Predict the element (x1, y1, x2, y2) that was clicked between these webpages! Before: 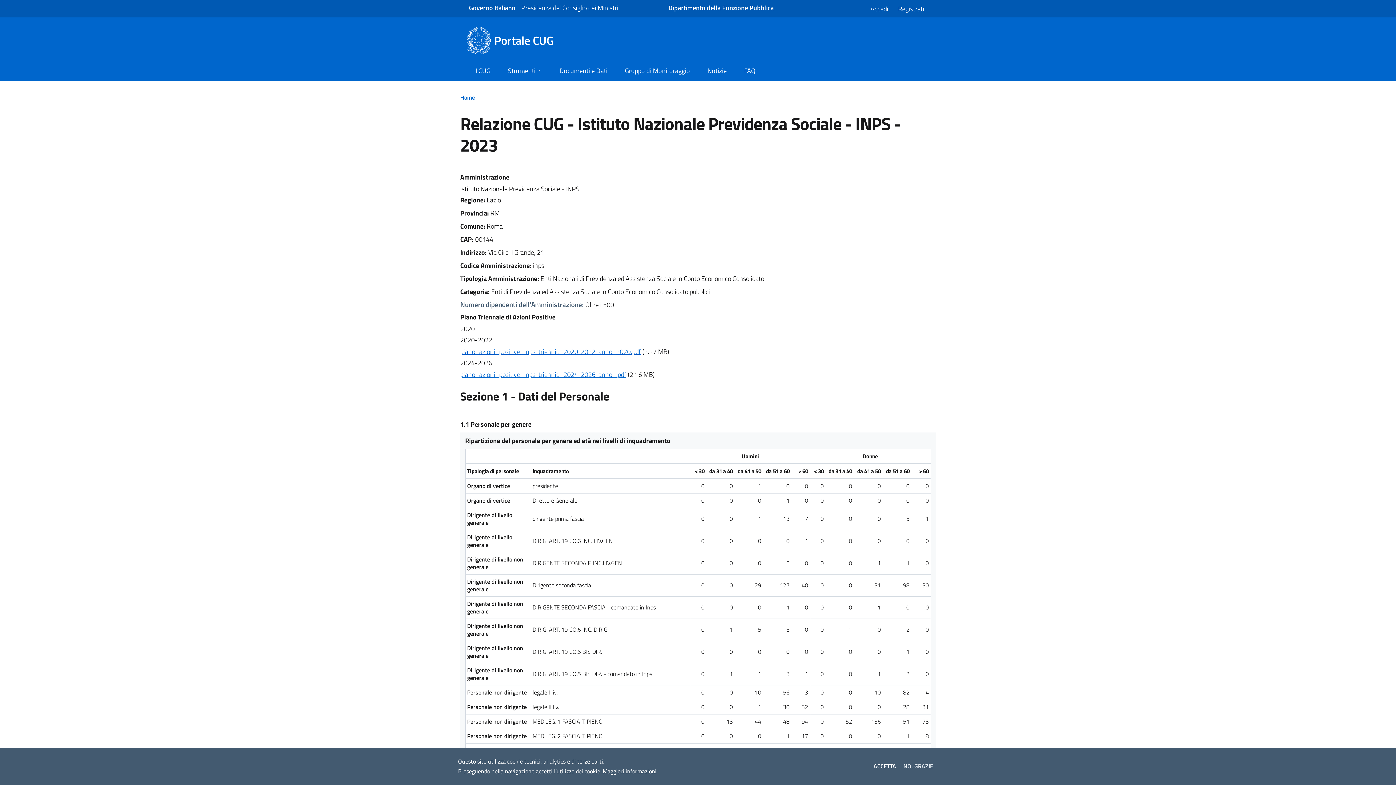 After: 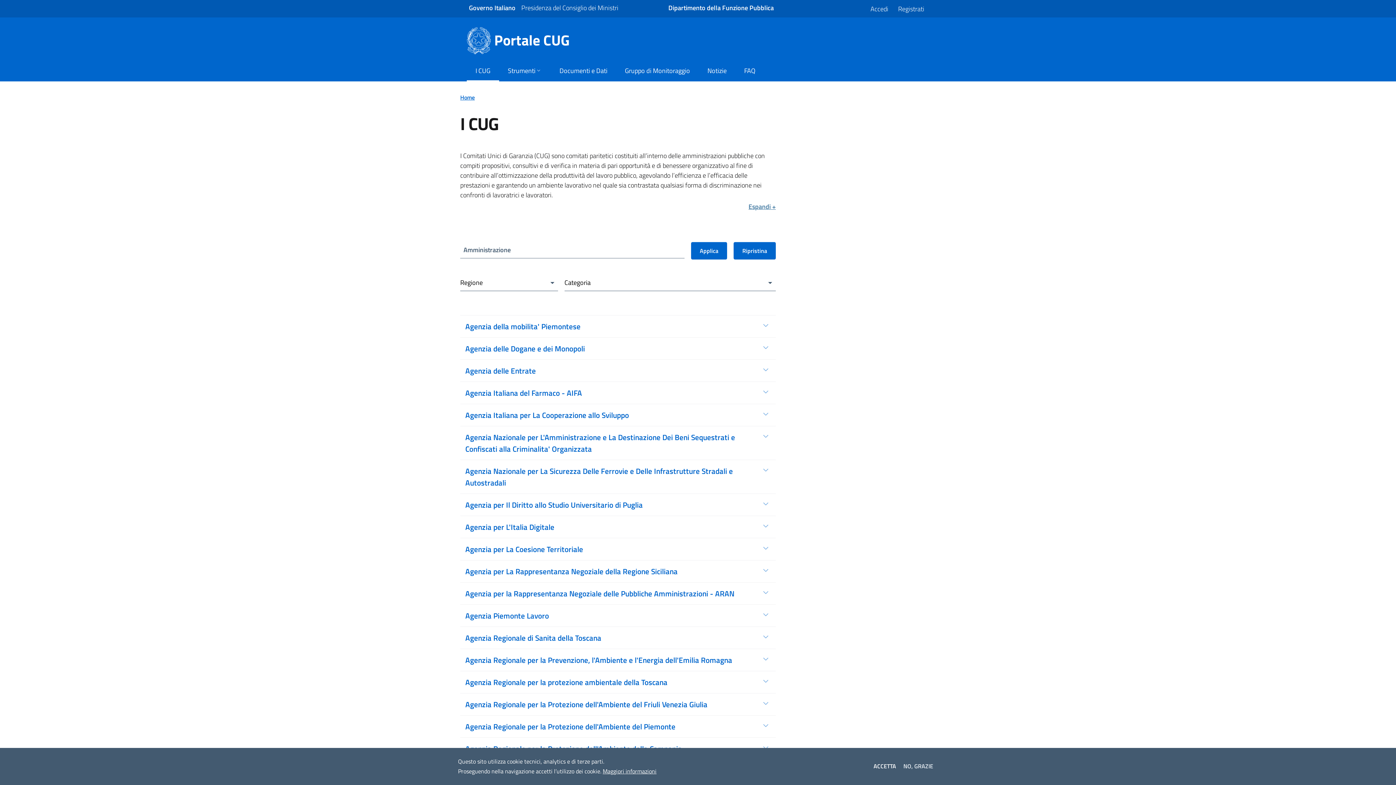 Action: label: I CUG bbox: (466, 61, 499, 81)